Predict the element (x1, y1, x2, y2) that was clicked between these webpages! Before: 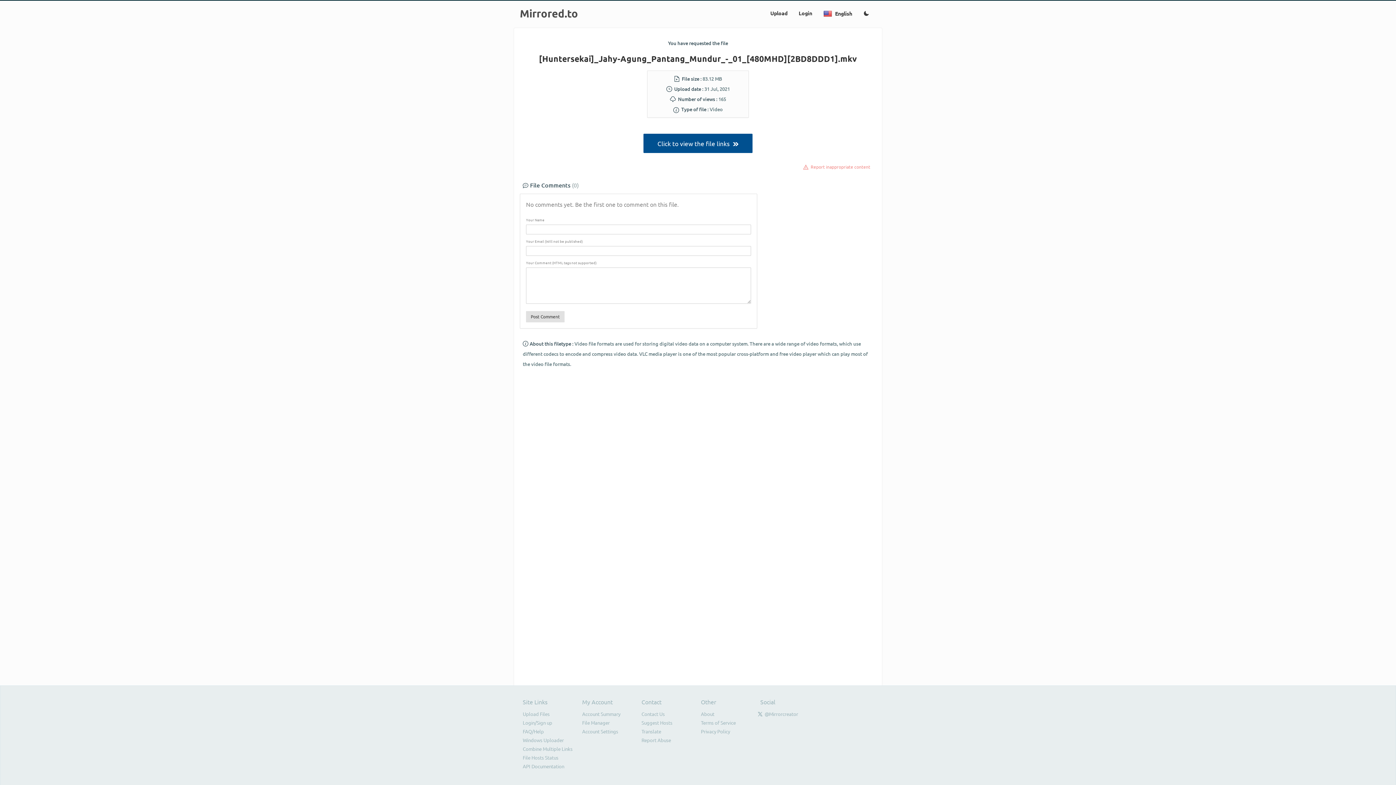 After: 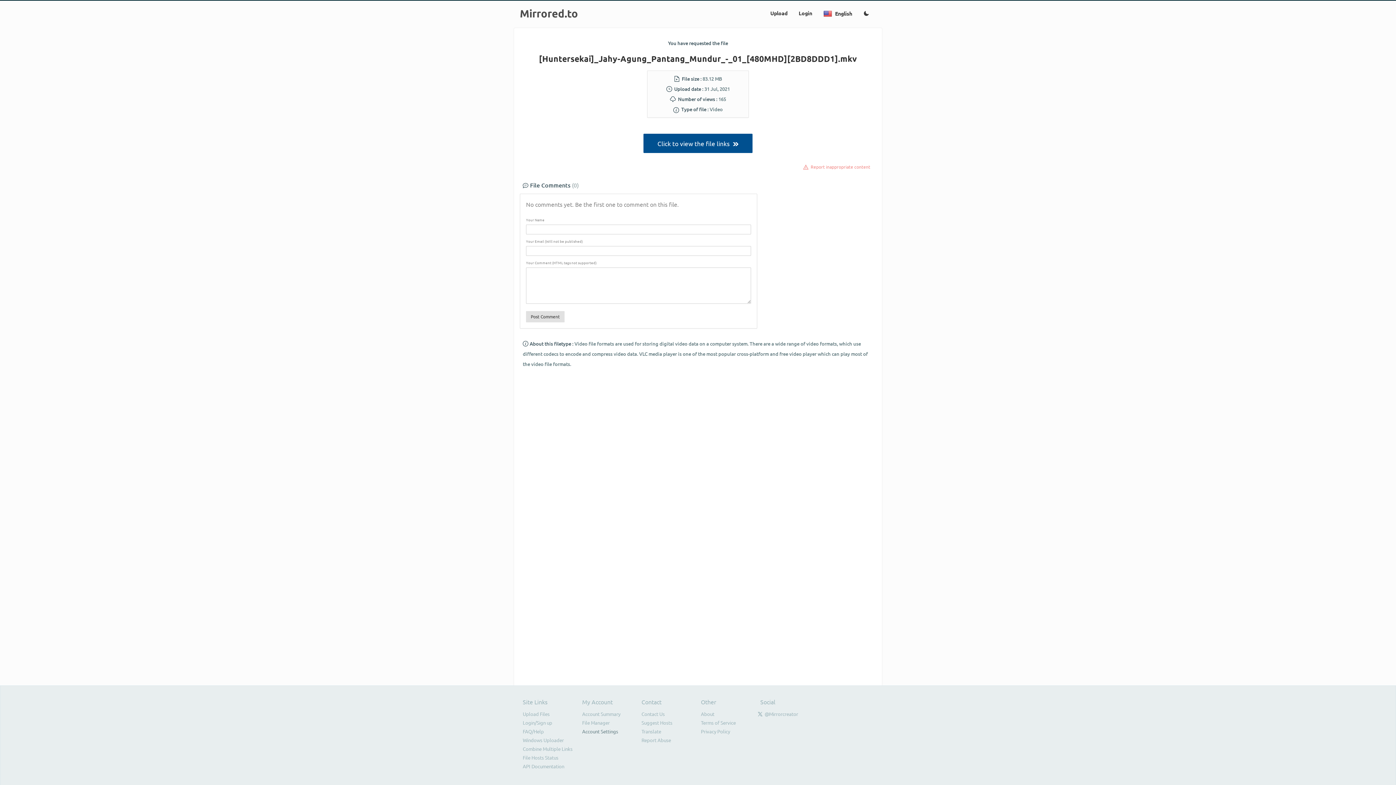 Action: bbox: (582, 728, 618, 734) label: Account Settings